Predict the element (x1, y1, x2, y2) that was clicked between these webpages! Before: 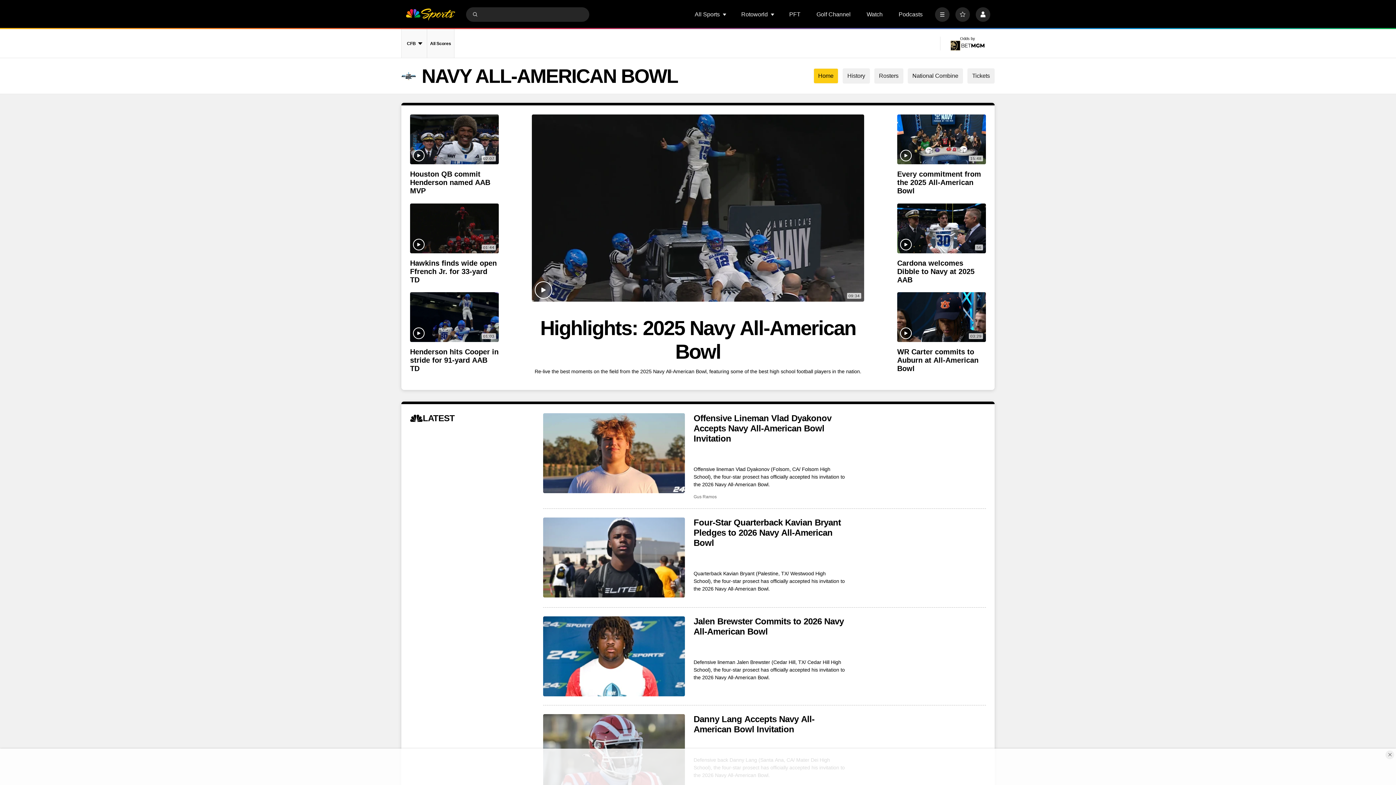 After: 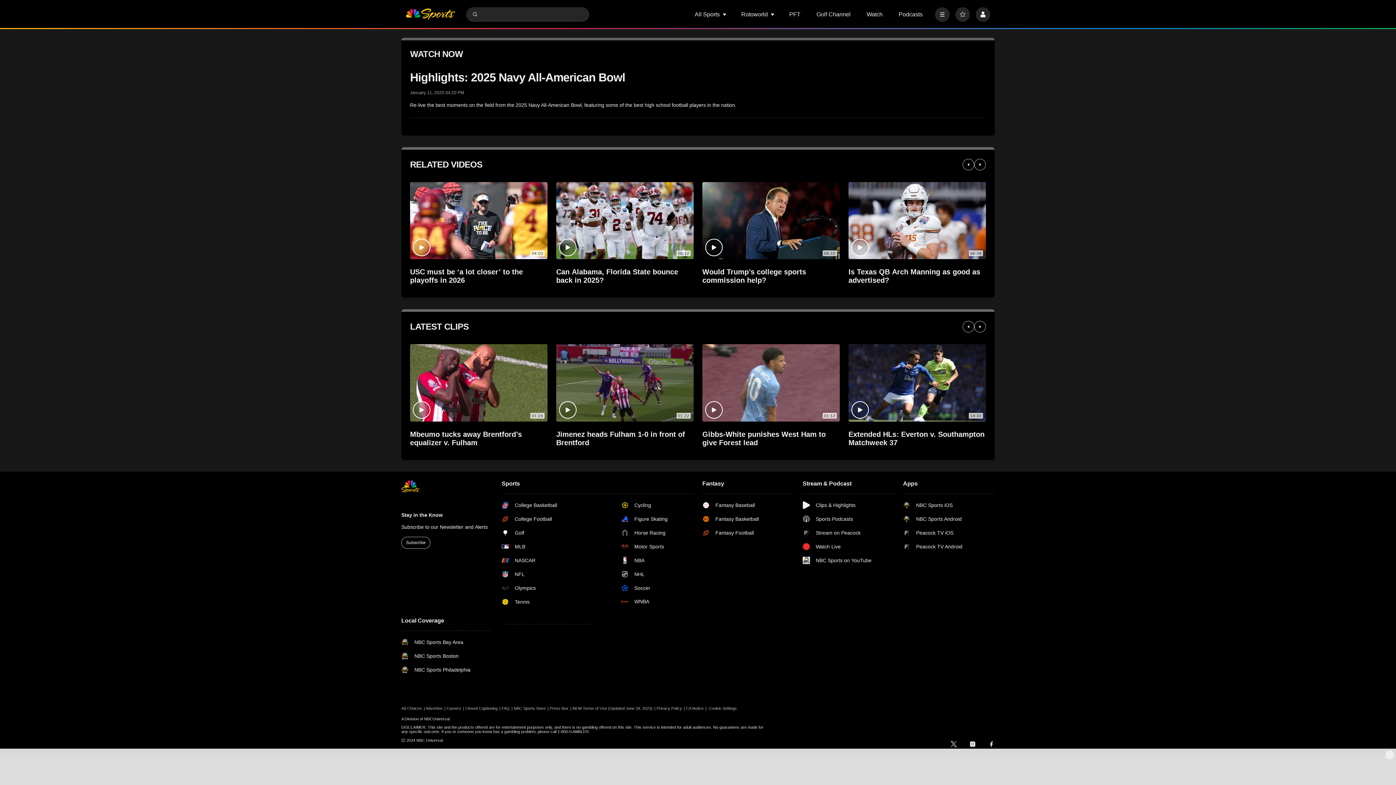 Action: bbox: (532, 316, 864, 363) label: Highlights: 2025 Navy All-American Bowl